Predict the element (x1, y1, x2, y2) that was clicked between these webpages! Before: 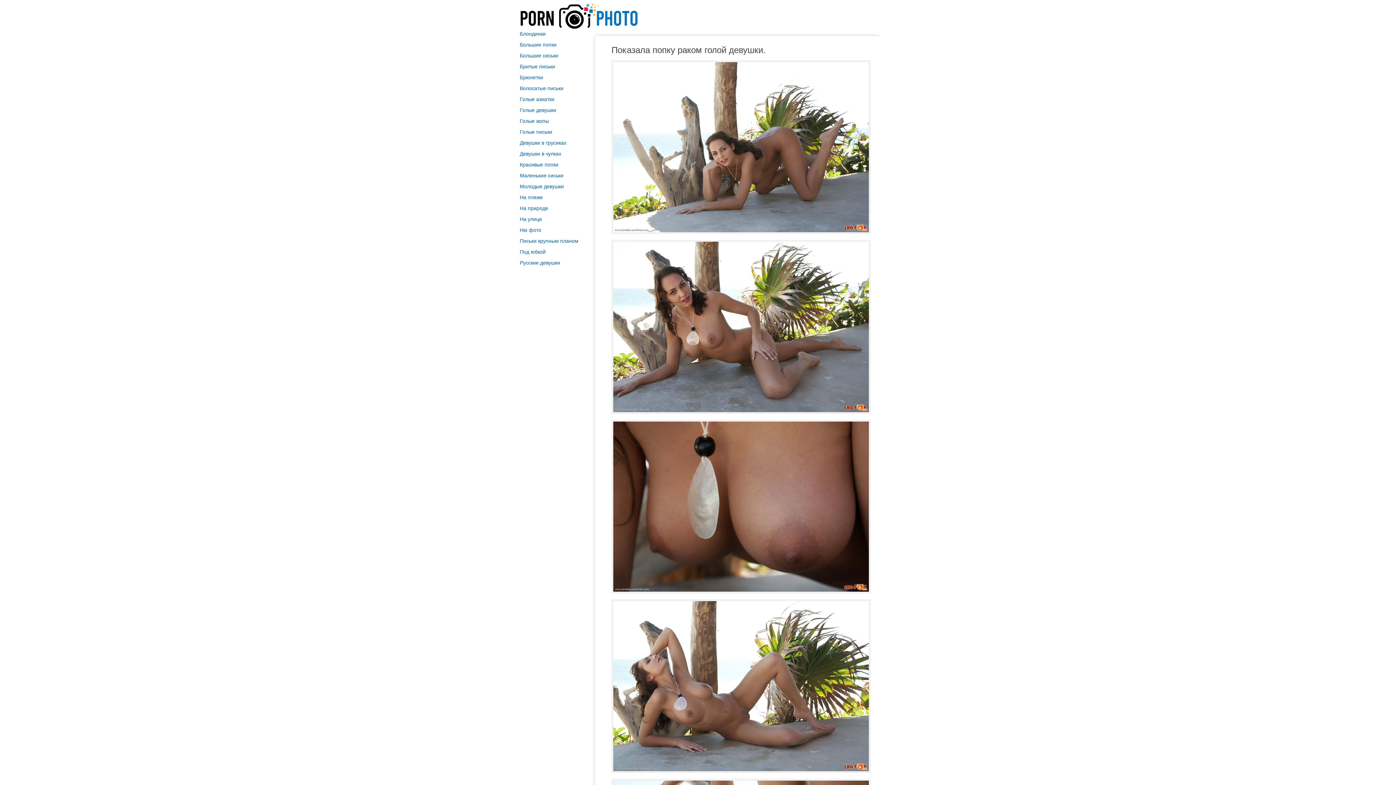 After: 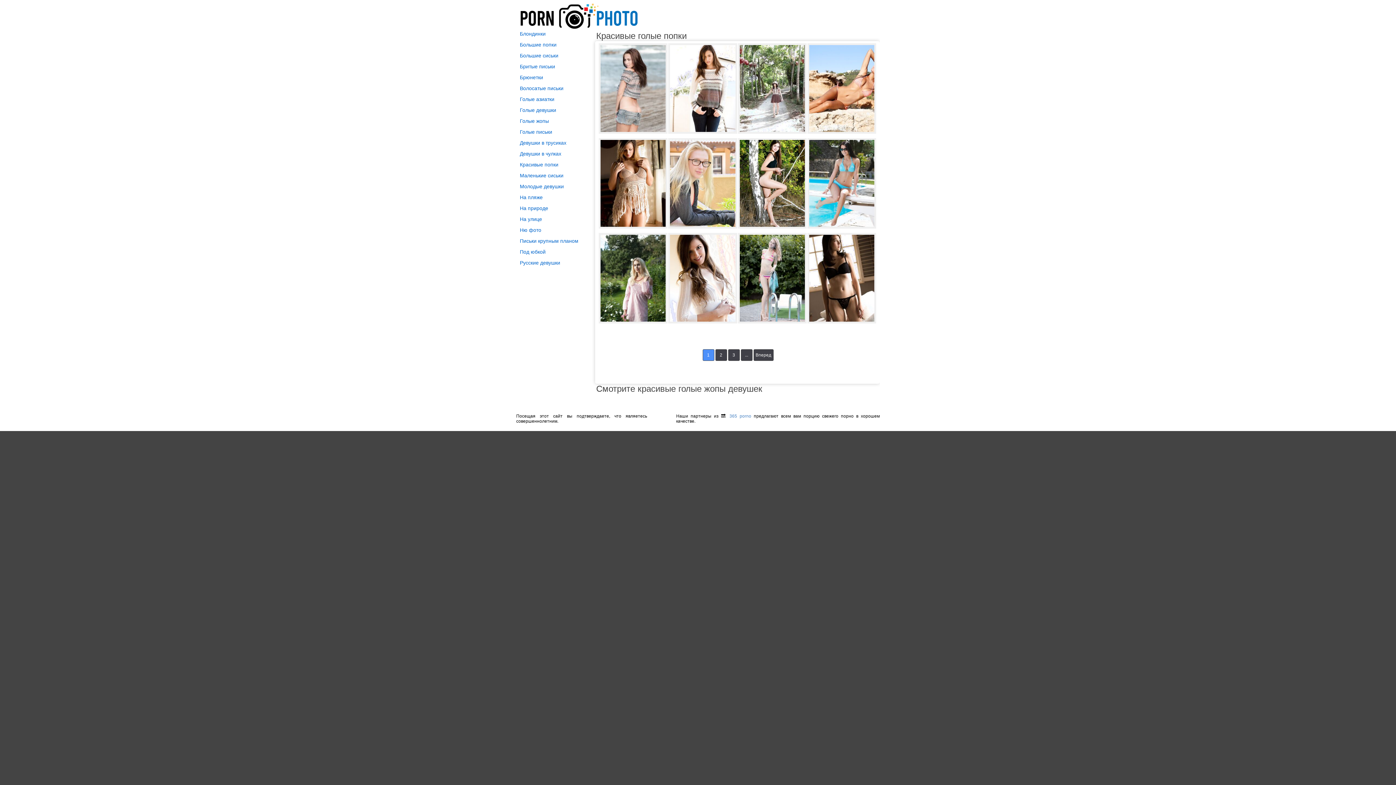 Action: label: Красивые попки bbox: (520, 161, 588, 167)